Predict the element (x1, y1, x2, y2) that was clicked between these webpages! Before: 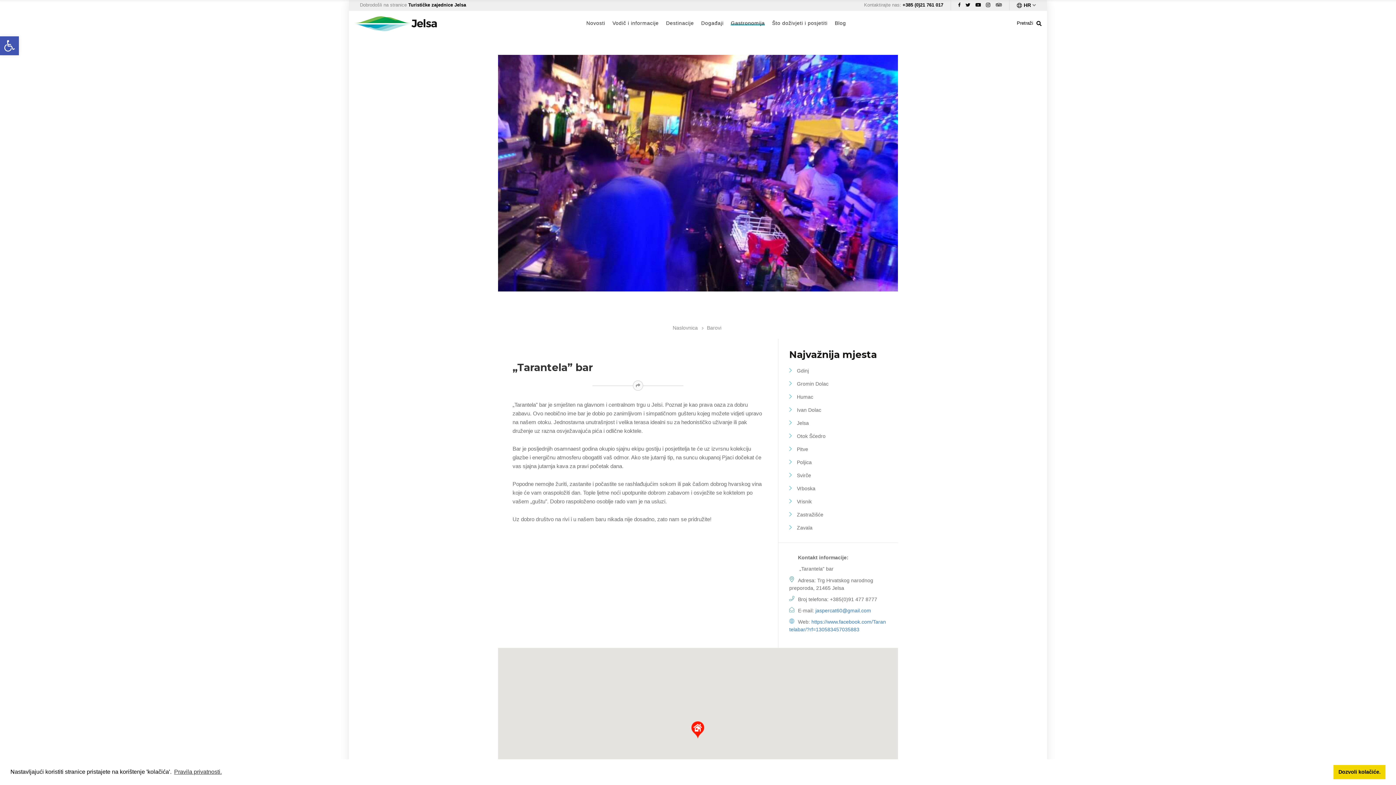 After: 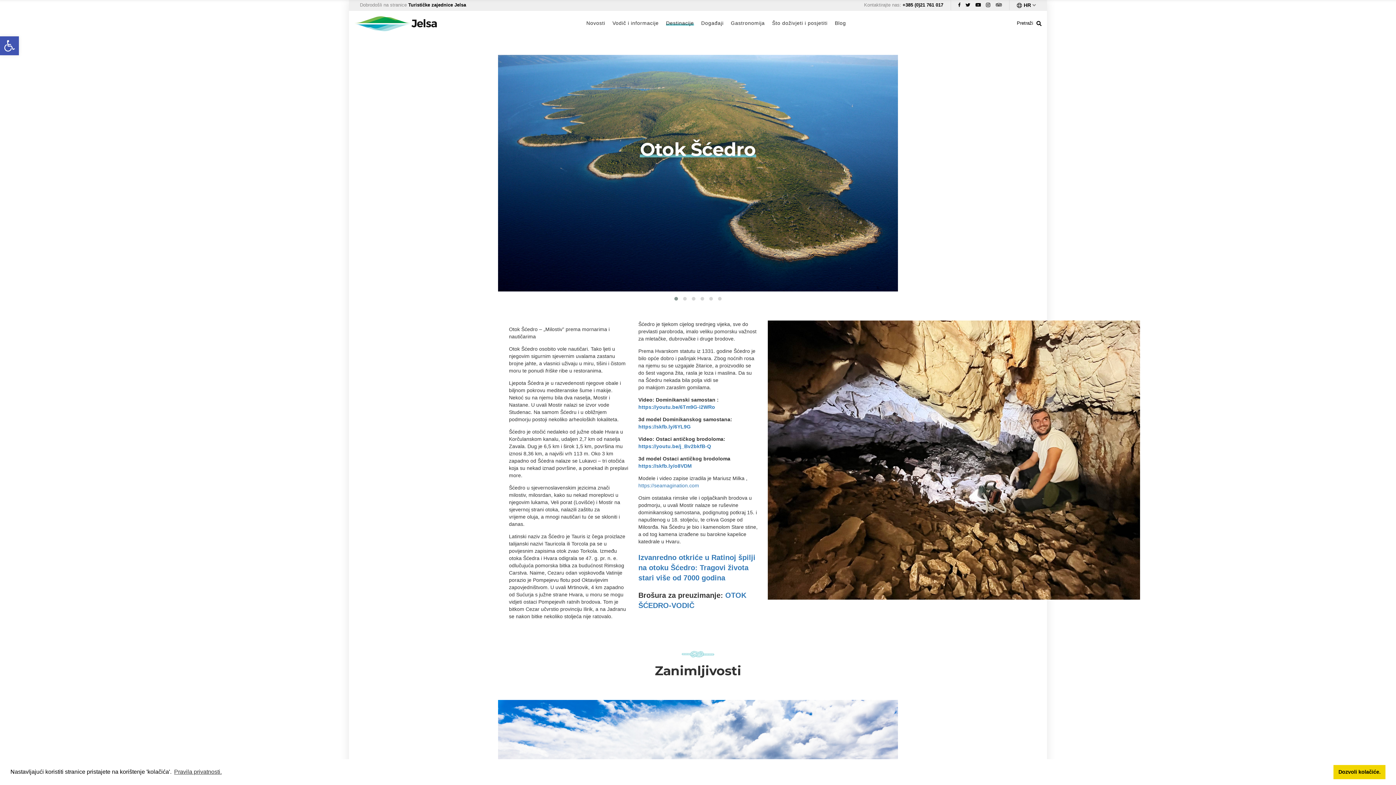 Action: label:  Otok Šćedro bbox: (789, 432, 887, 440)